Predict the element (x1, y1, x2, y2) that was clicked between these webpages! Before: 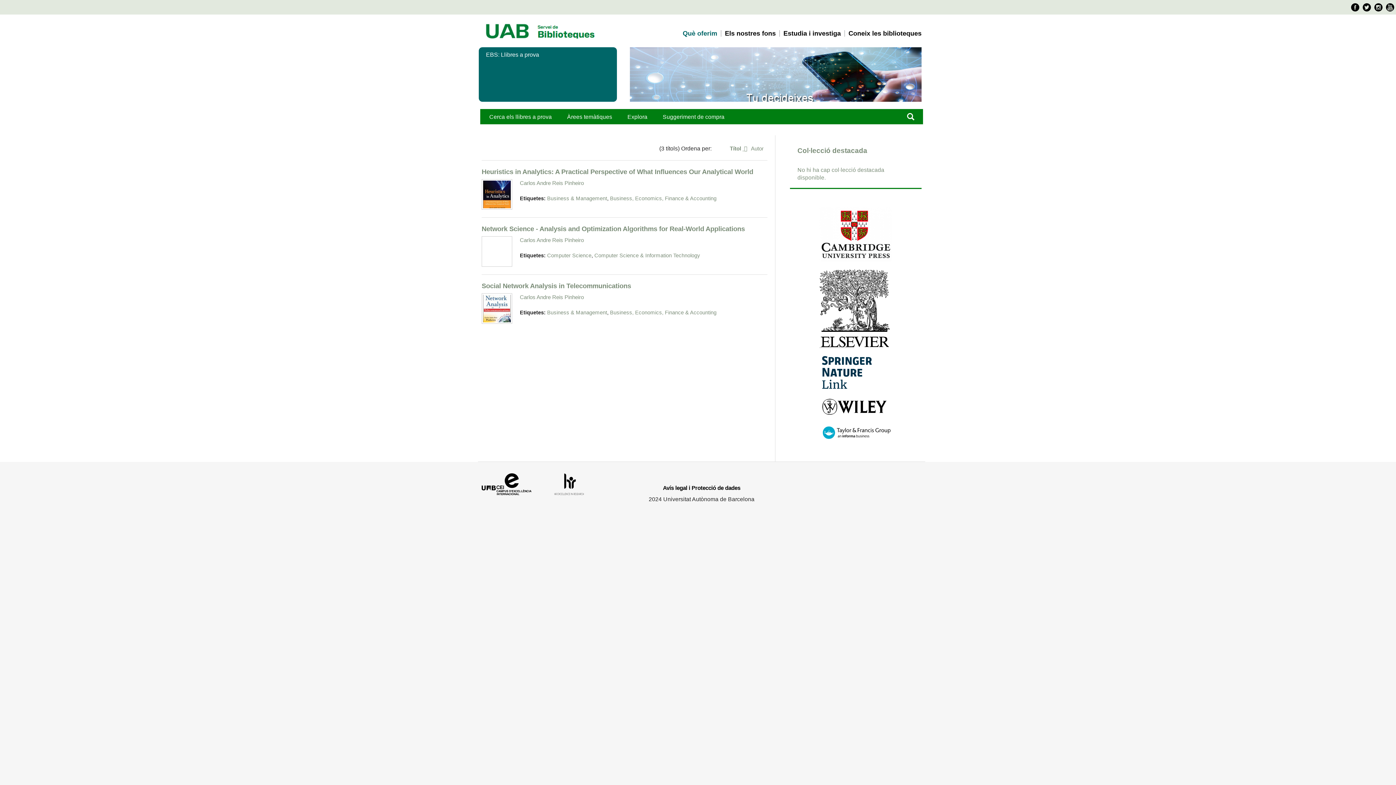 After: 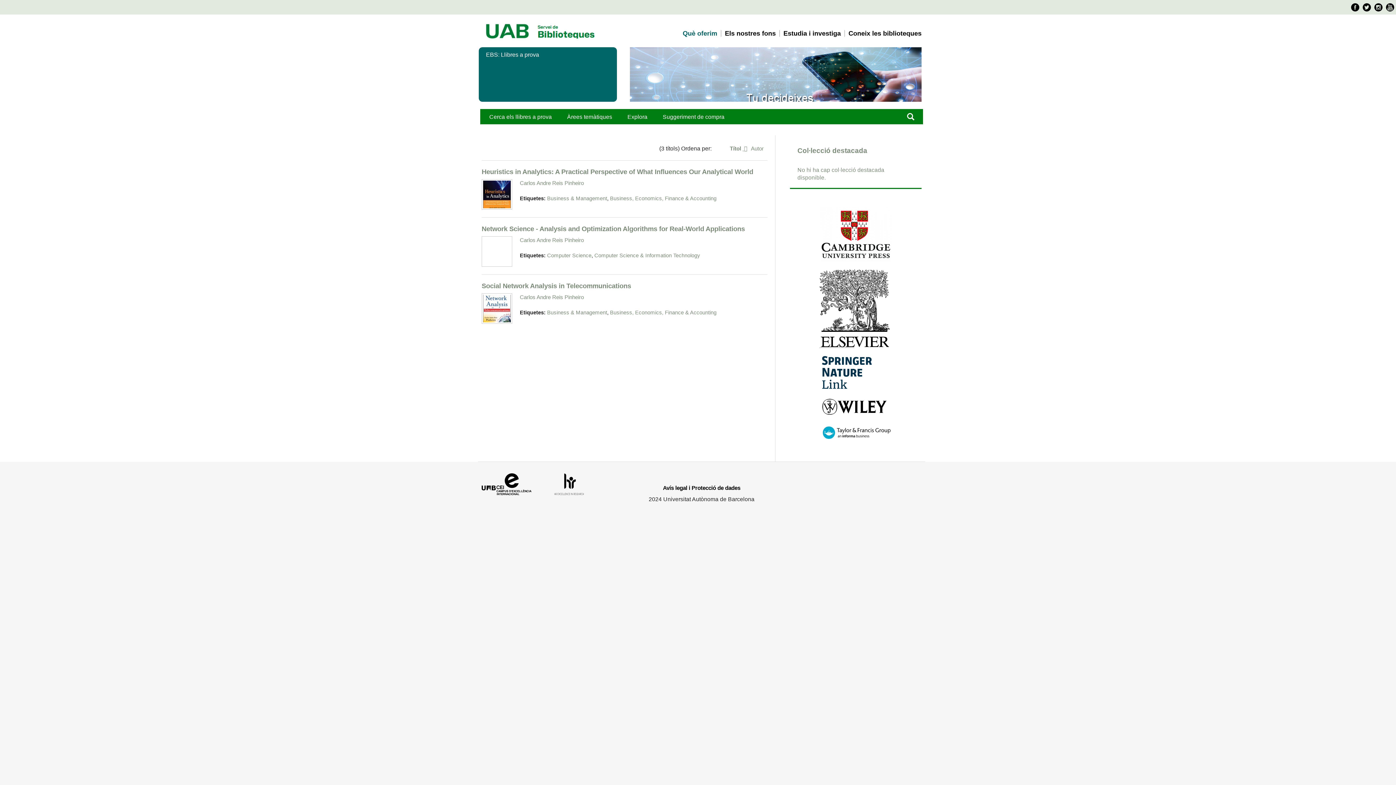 Action: label: Campus d'Excel·lència Internacional bbox: (478, 480, 550, 495)